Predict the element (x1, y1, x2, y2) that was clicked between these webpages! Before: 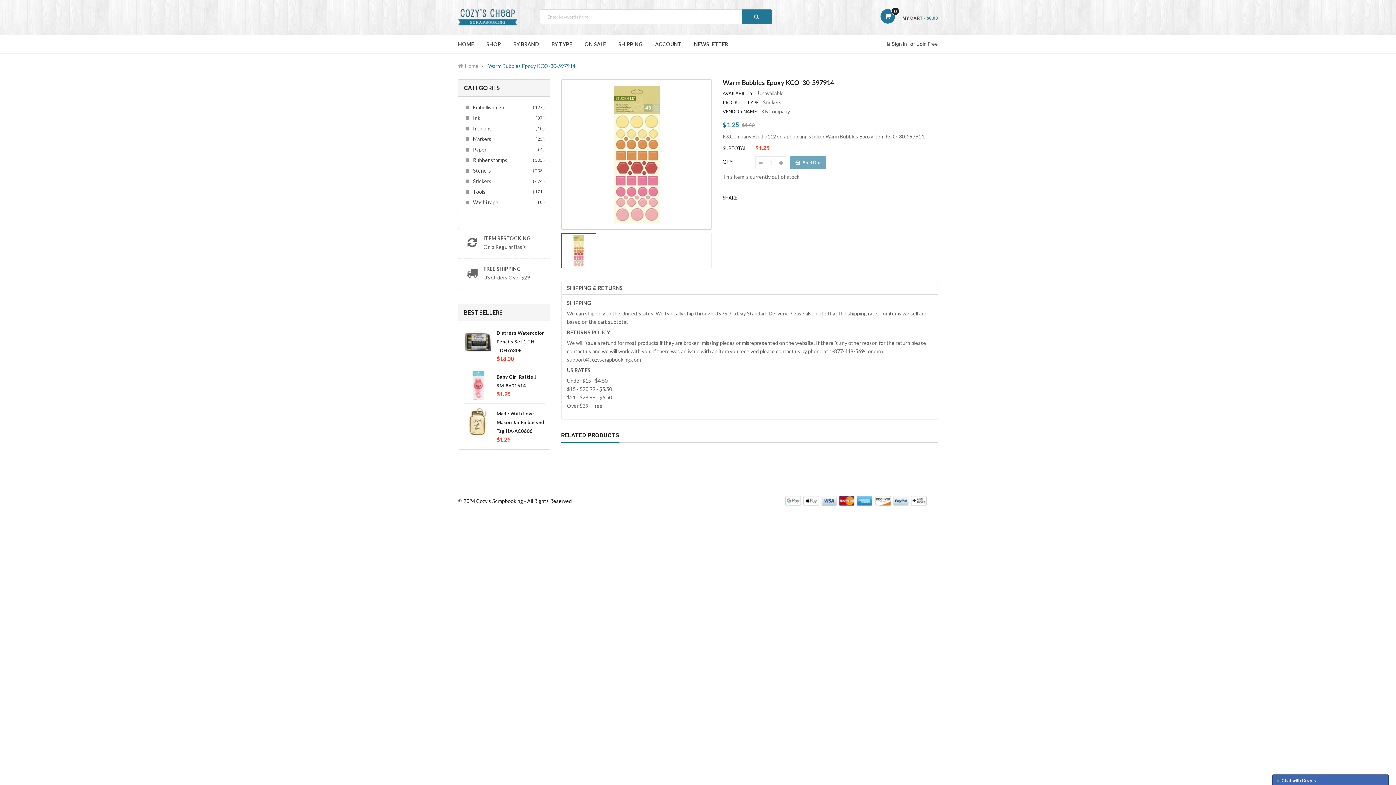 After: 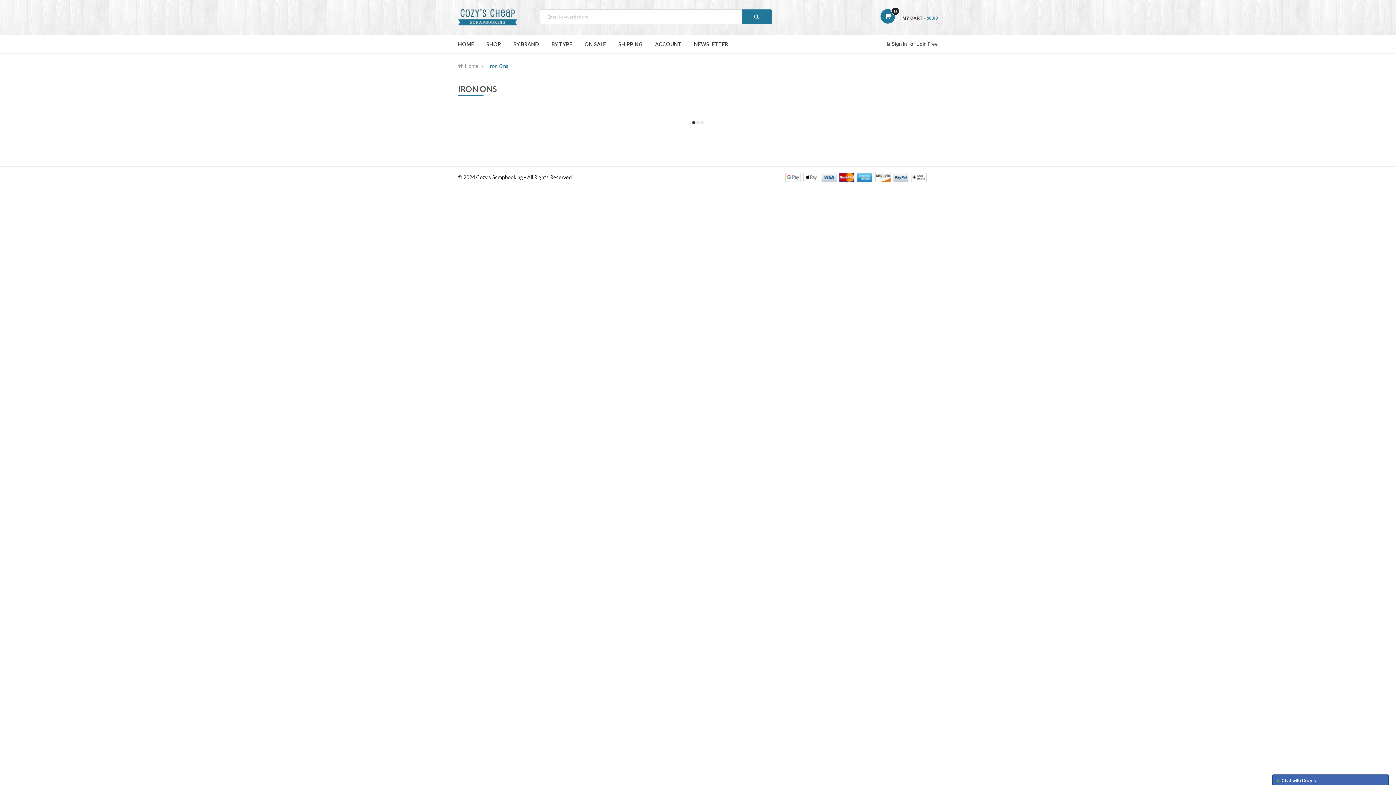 Action: label: Iron ons
( 10 ) bbox: (465, 124, 542, 132)